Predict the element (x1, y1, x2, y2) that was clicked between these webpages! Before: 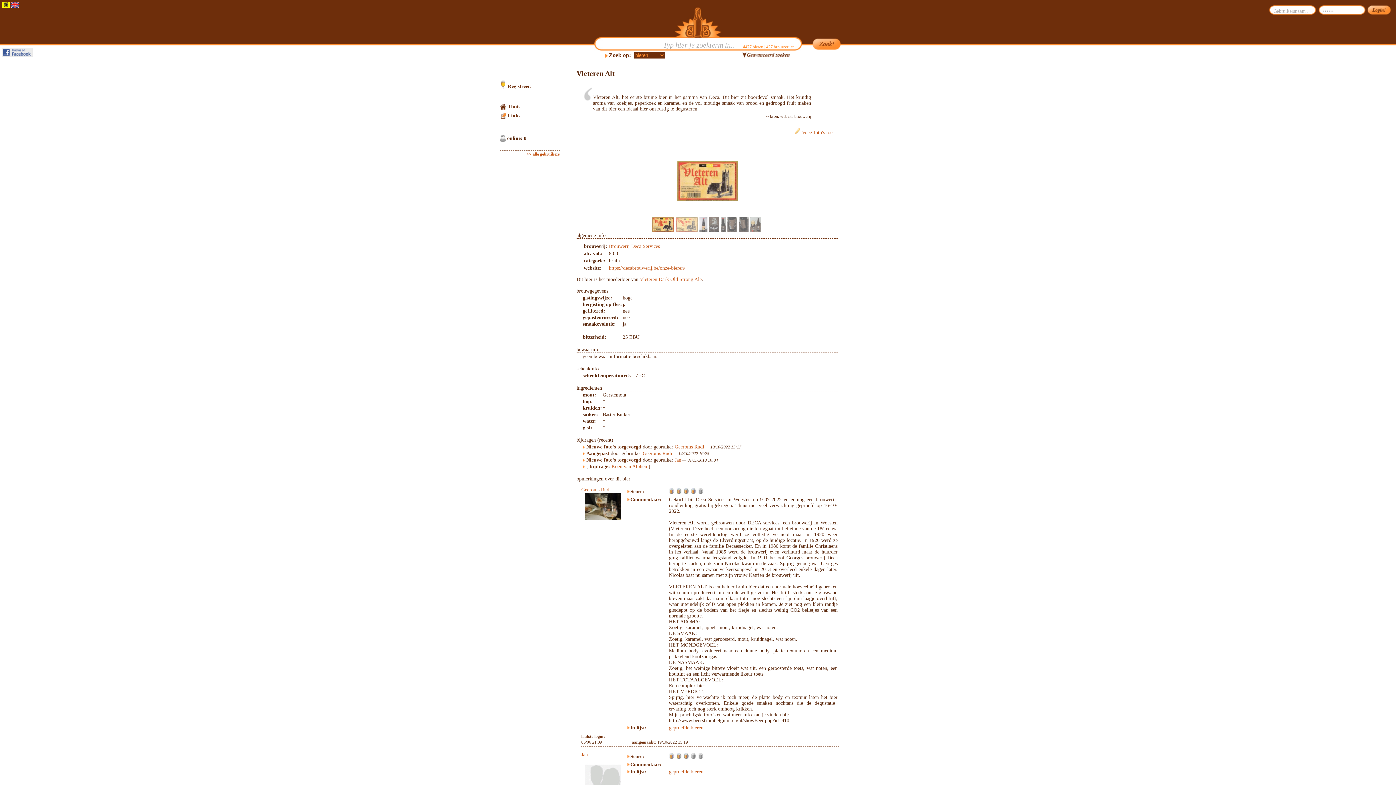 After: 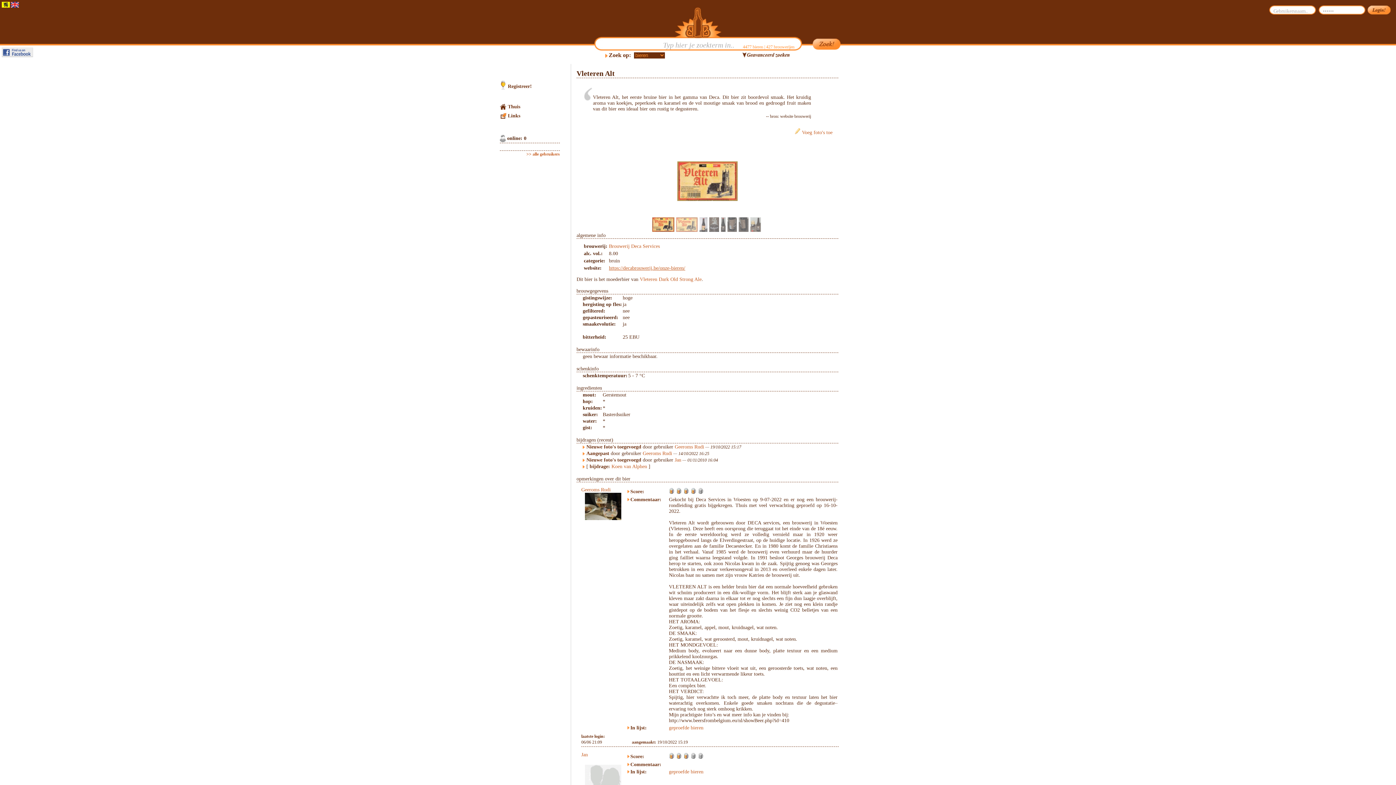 Action: bbox: (609, 265, 685, 270) label: https://decabrouwerij.be/onze-bieren/